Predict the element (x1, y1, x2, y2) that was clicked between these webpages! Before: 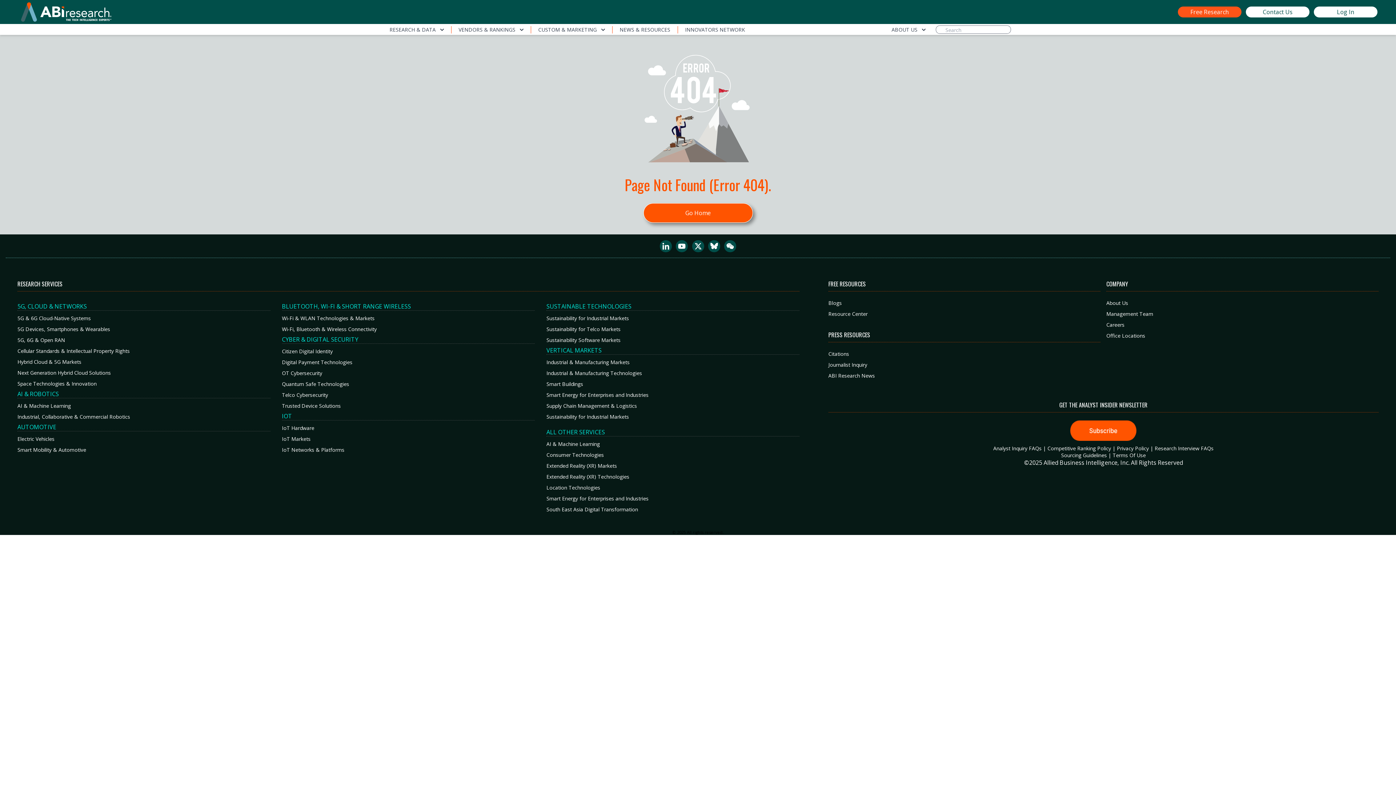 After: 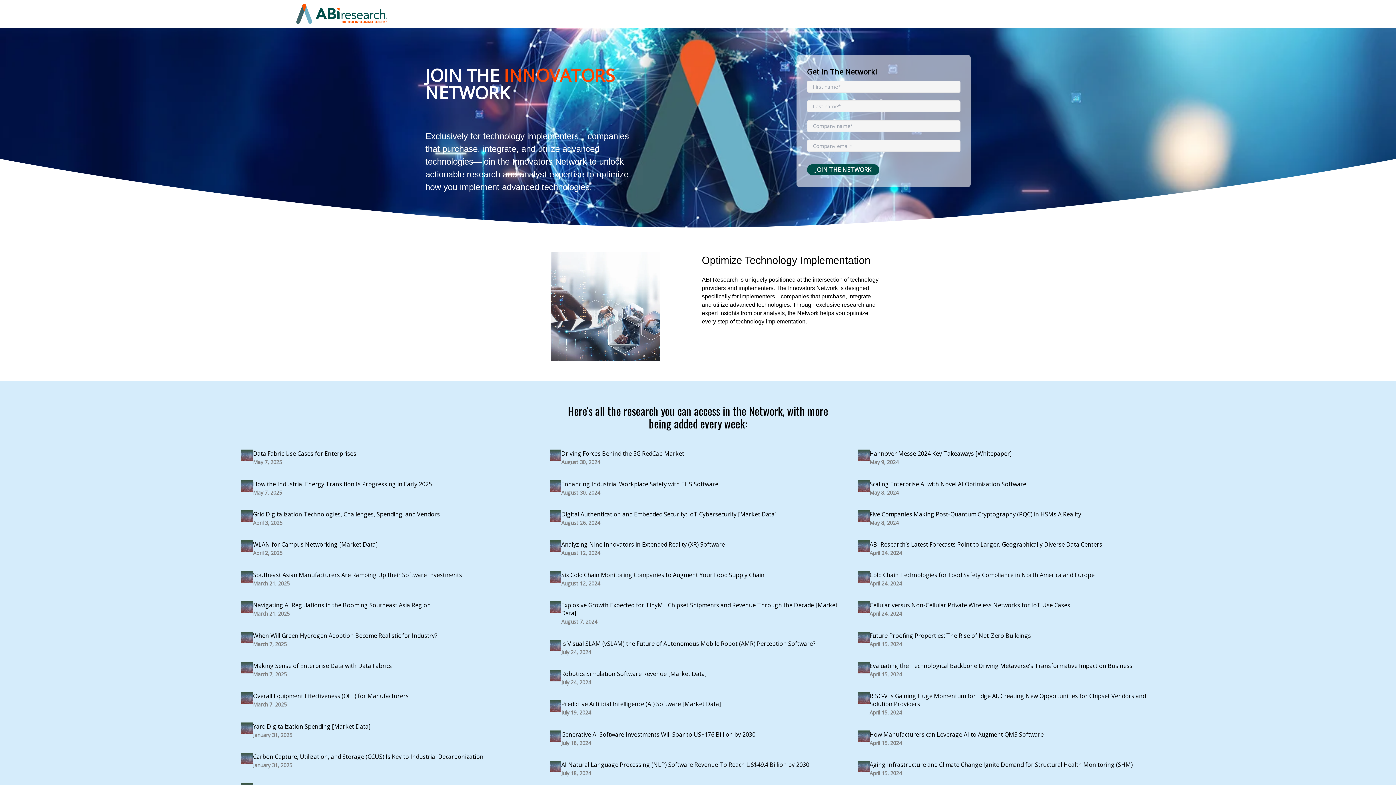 Action: label: INNOVATORS NETWORK bbox: (678, 26, 752, 33)